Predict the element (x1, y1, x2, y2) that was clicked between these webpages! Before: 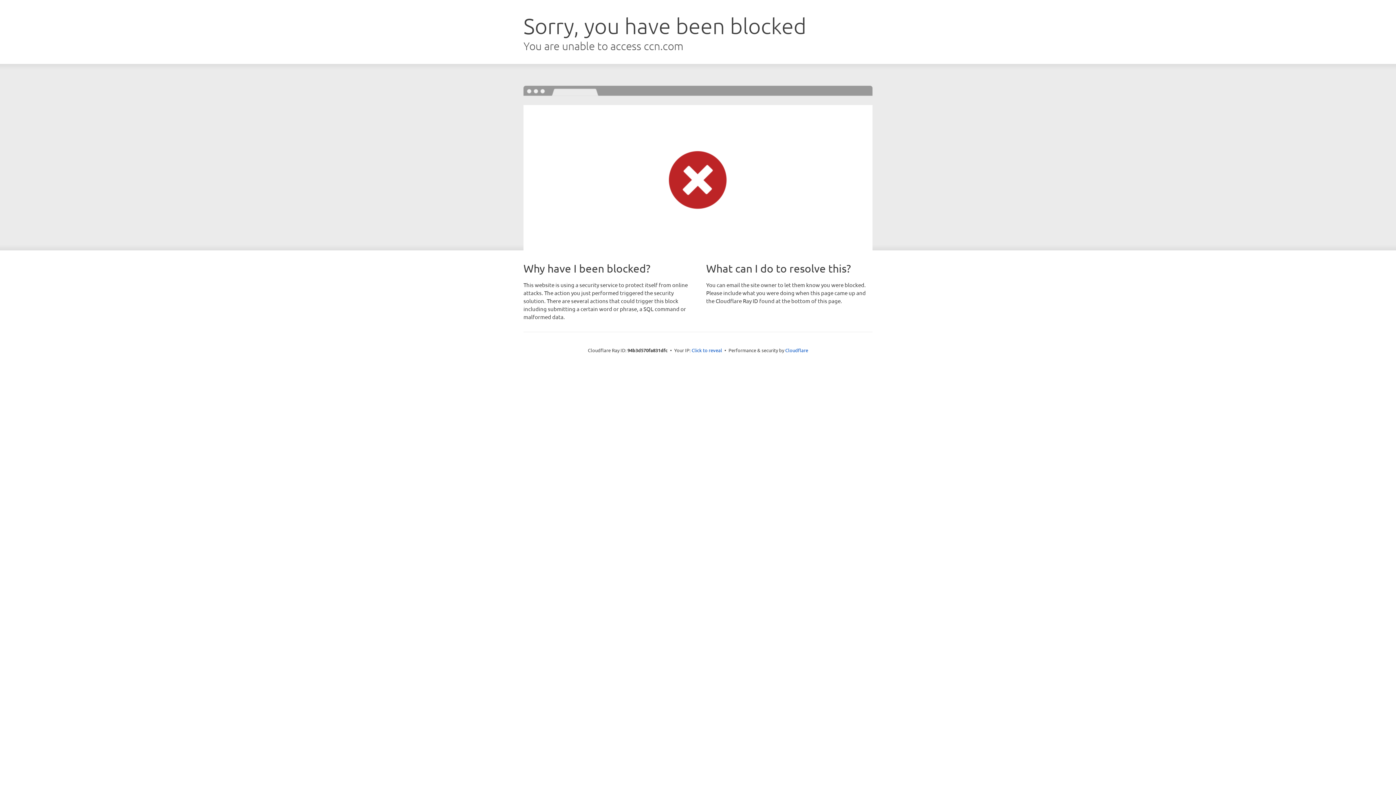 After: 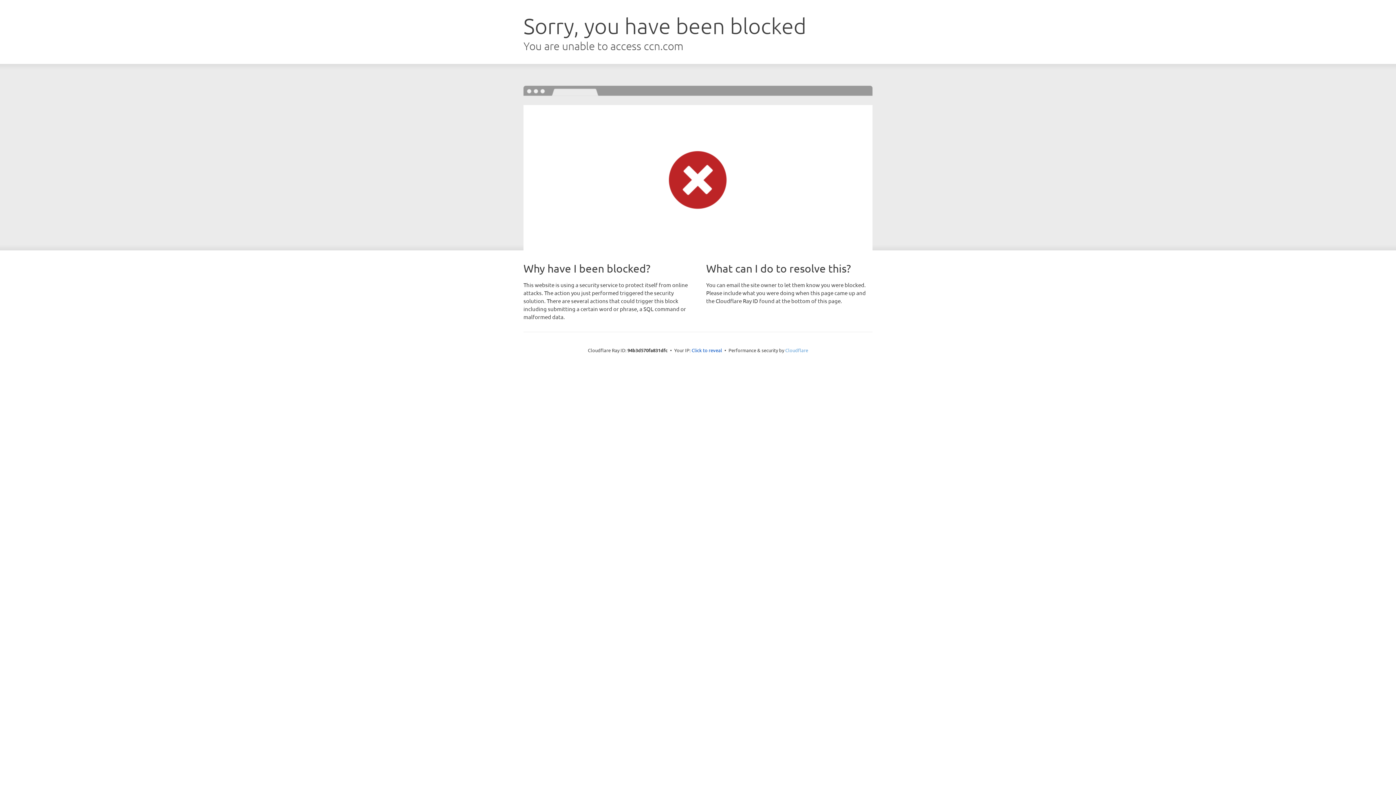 Action: label: Cloudflare bbox: (785, 347, 808, 353)